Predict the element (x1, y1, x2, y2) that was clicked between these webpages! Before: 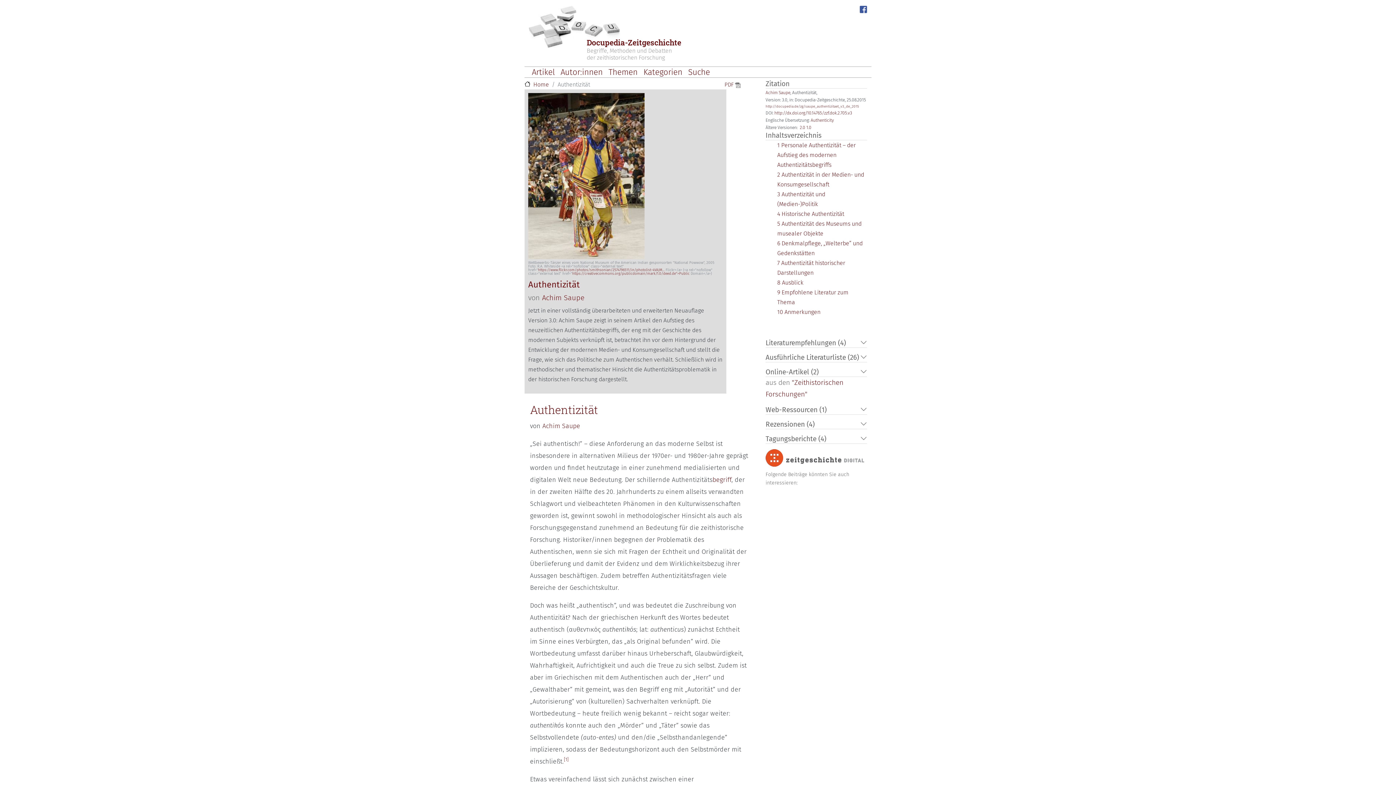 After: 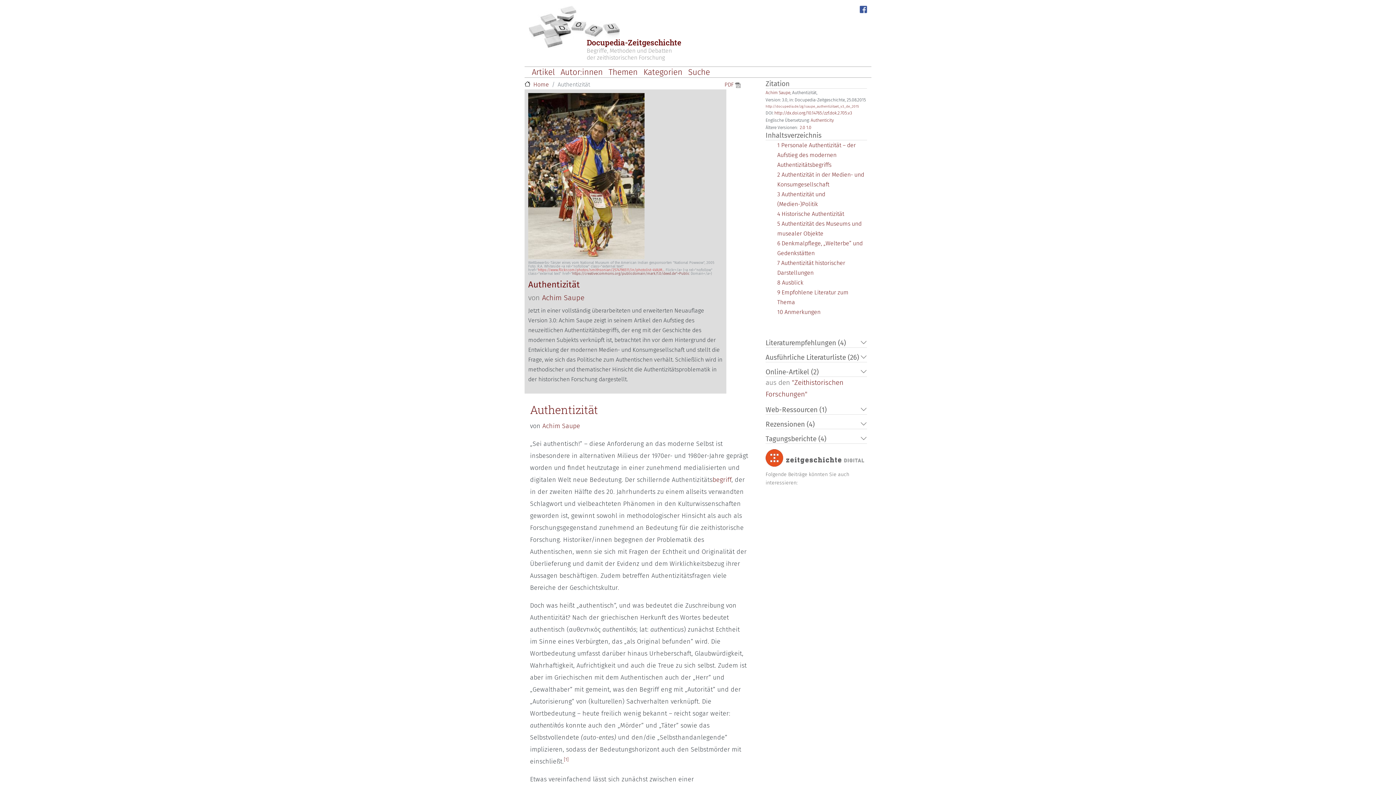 Action: bbox: (538, 268, 664, 272) label: https://www.flickr.com/photos/smithsonian/2574796511/in/photolist-4VAJM…